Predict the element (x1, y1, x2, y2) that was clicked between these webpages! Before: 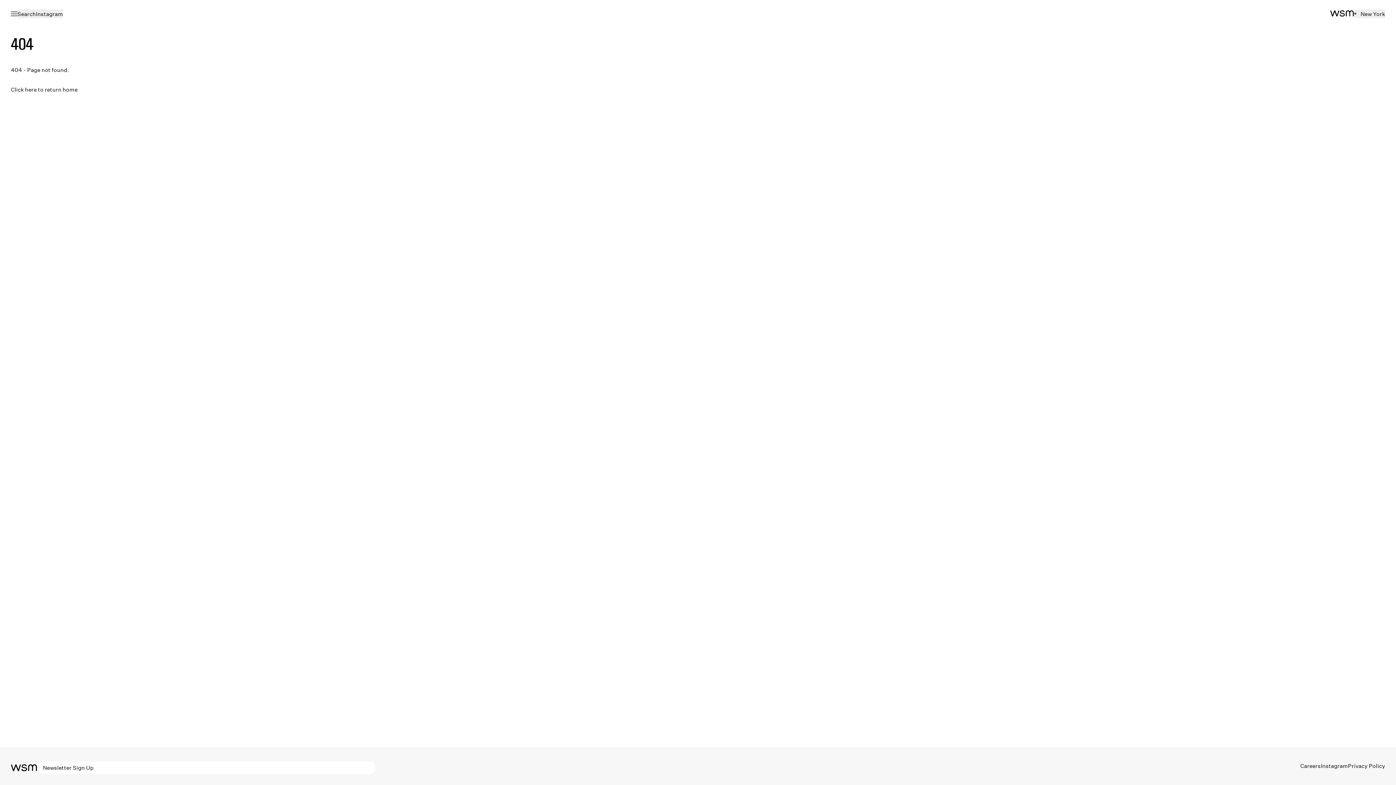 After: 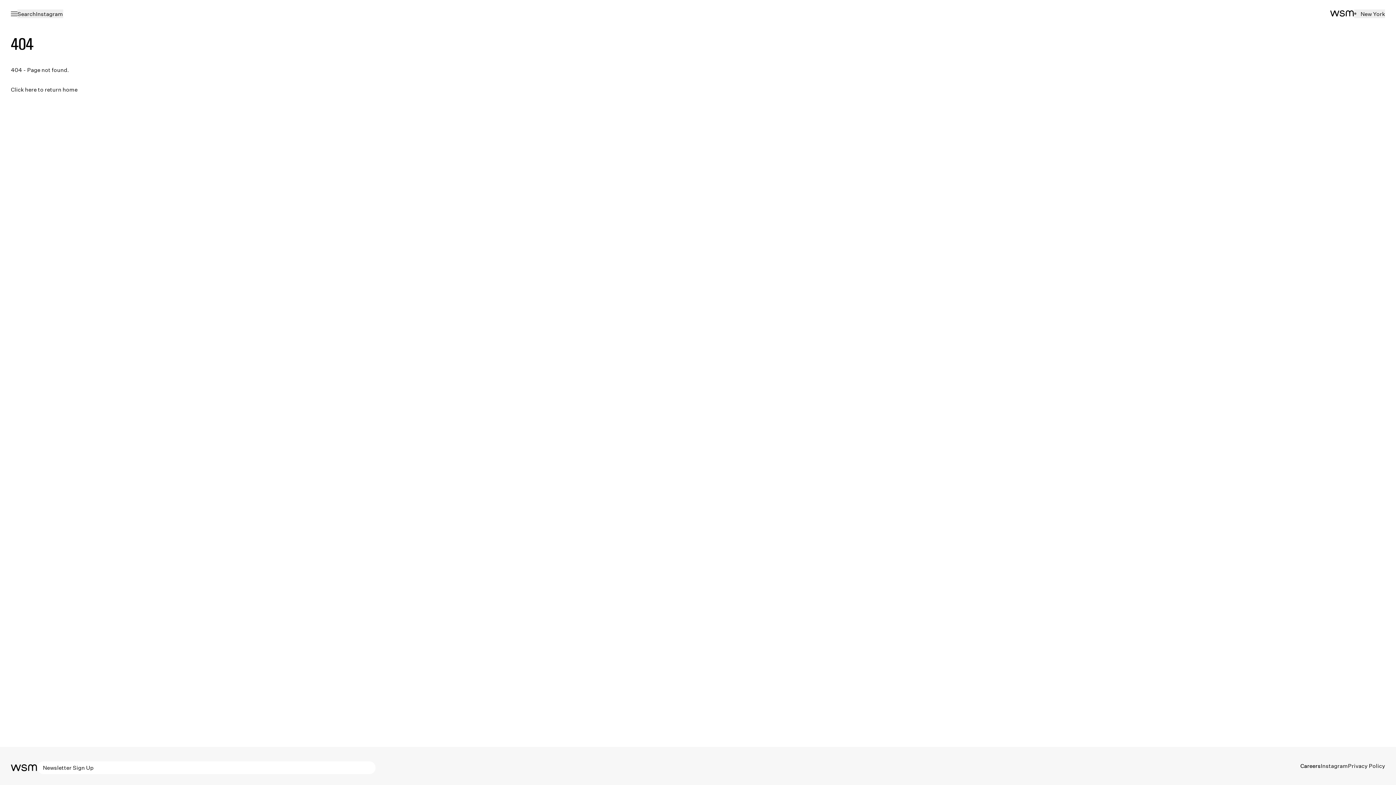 Action: bbox: (1300, 762, 1321, 769) label: Careers